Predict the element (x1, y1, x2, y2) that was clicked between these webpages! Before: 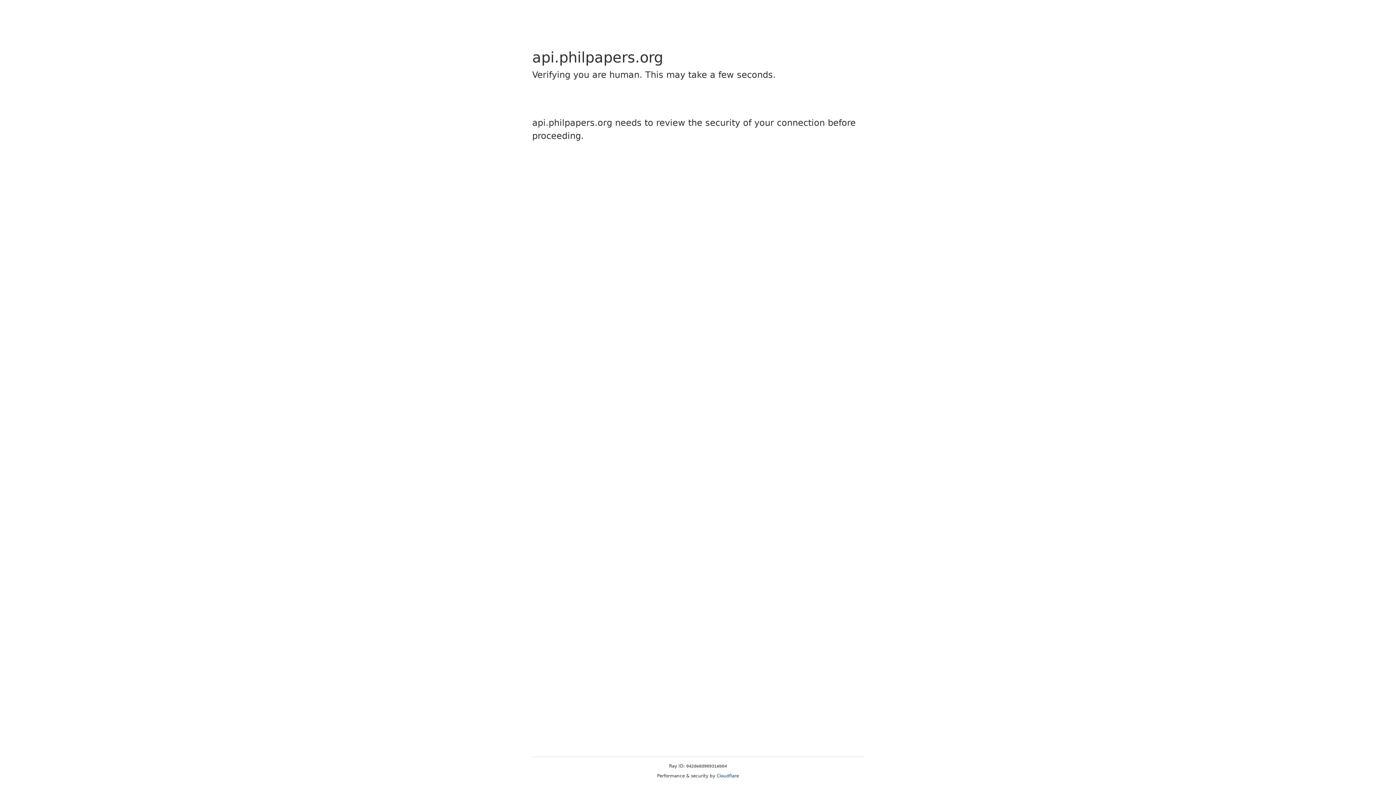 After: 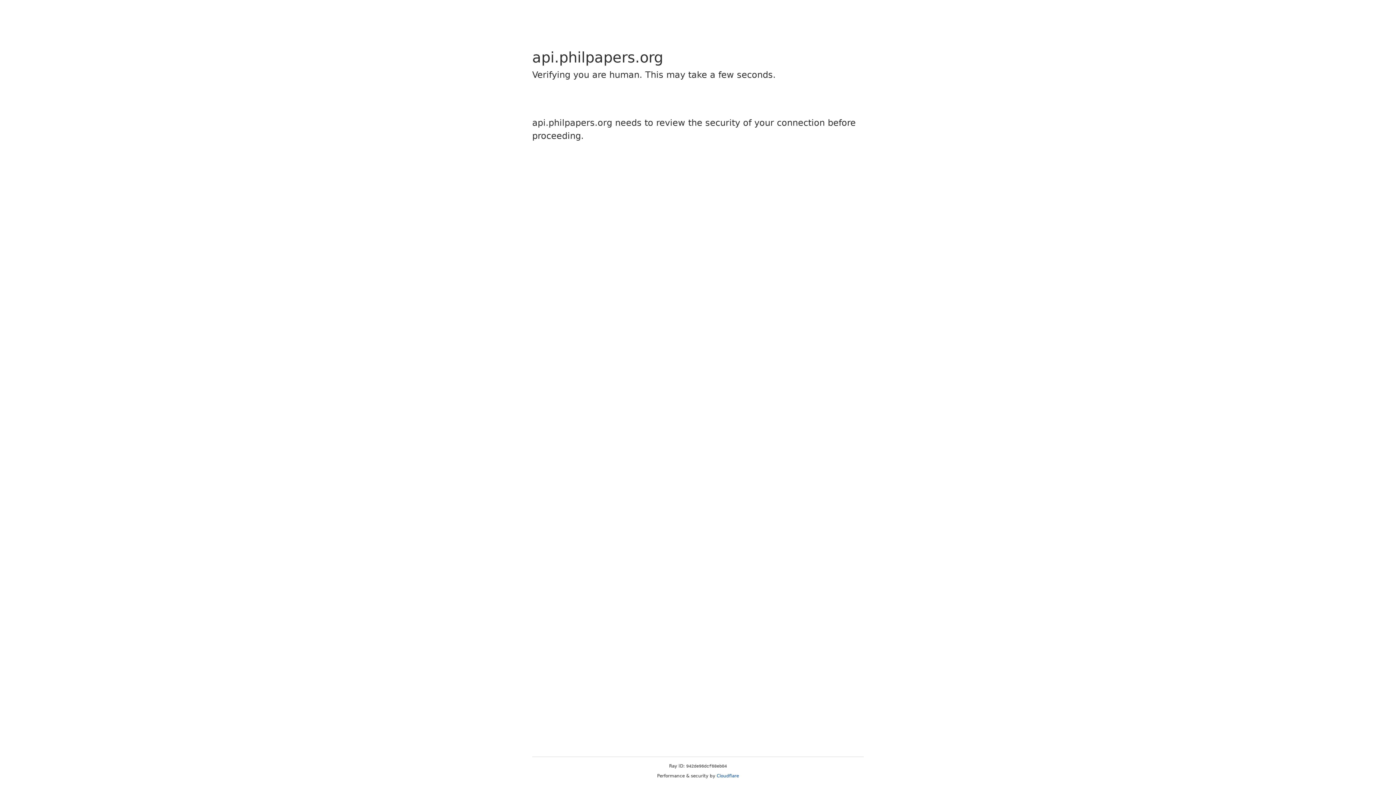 Action: bbox: (716, 773, 739, 778) label: Cloudflare